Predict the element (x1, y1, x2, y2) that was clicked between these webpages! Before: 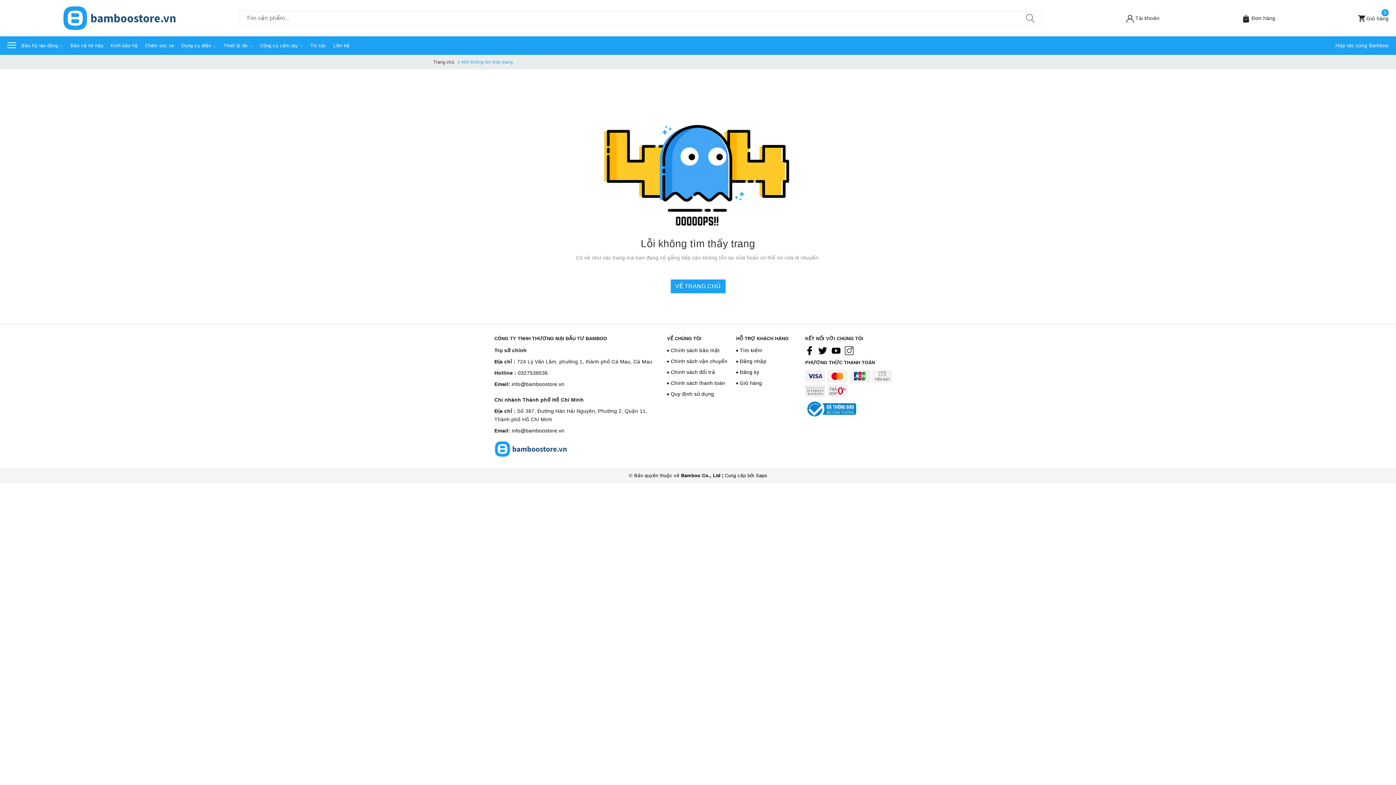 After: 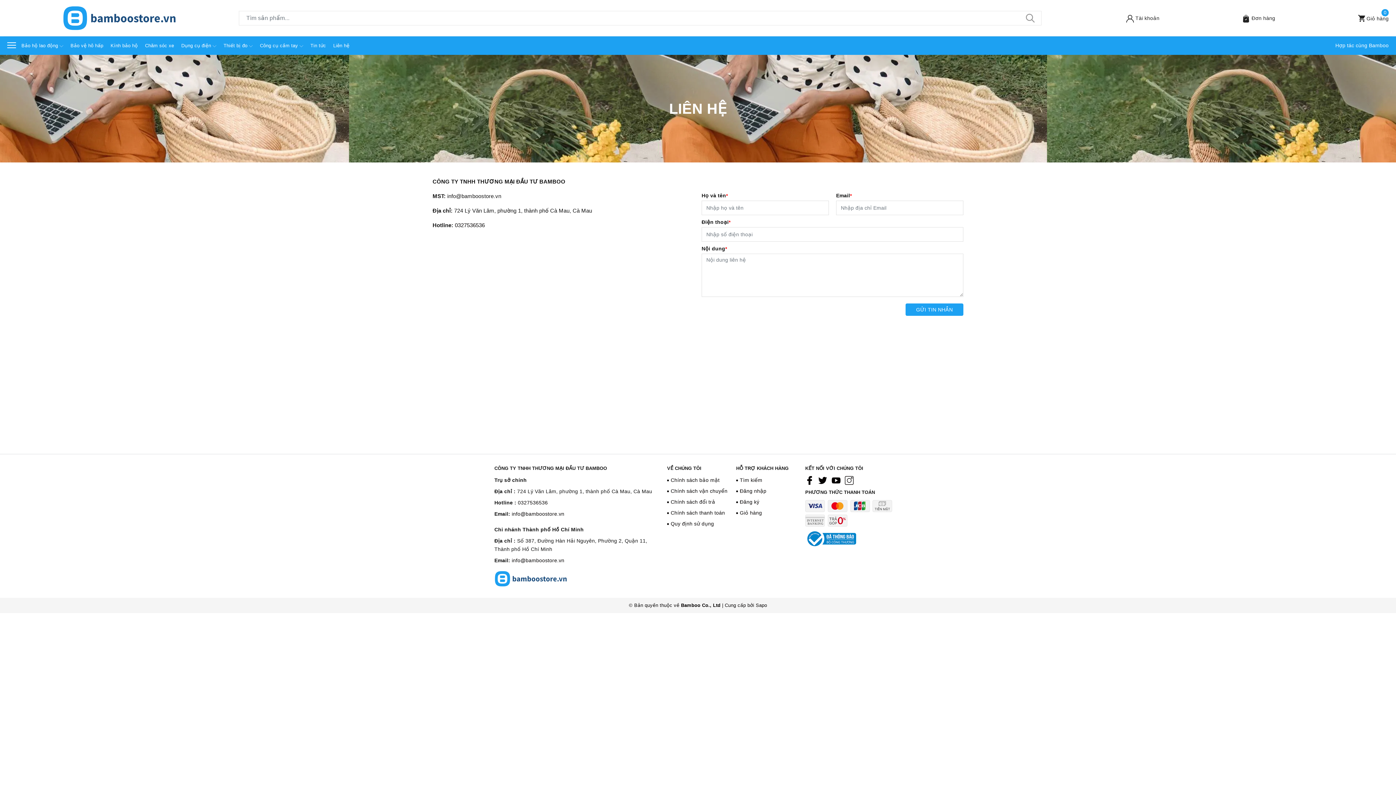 Action: bbox: (1335, 36, 1389, 54) label: Hợp tác cùng Bamboo